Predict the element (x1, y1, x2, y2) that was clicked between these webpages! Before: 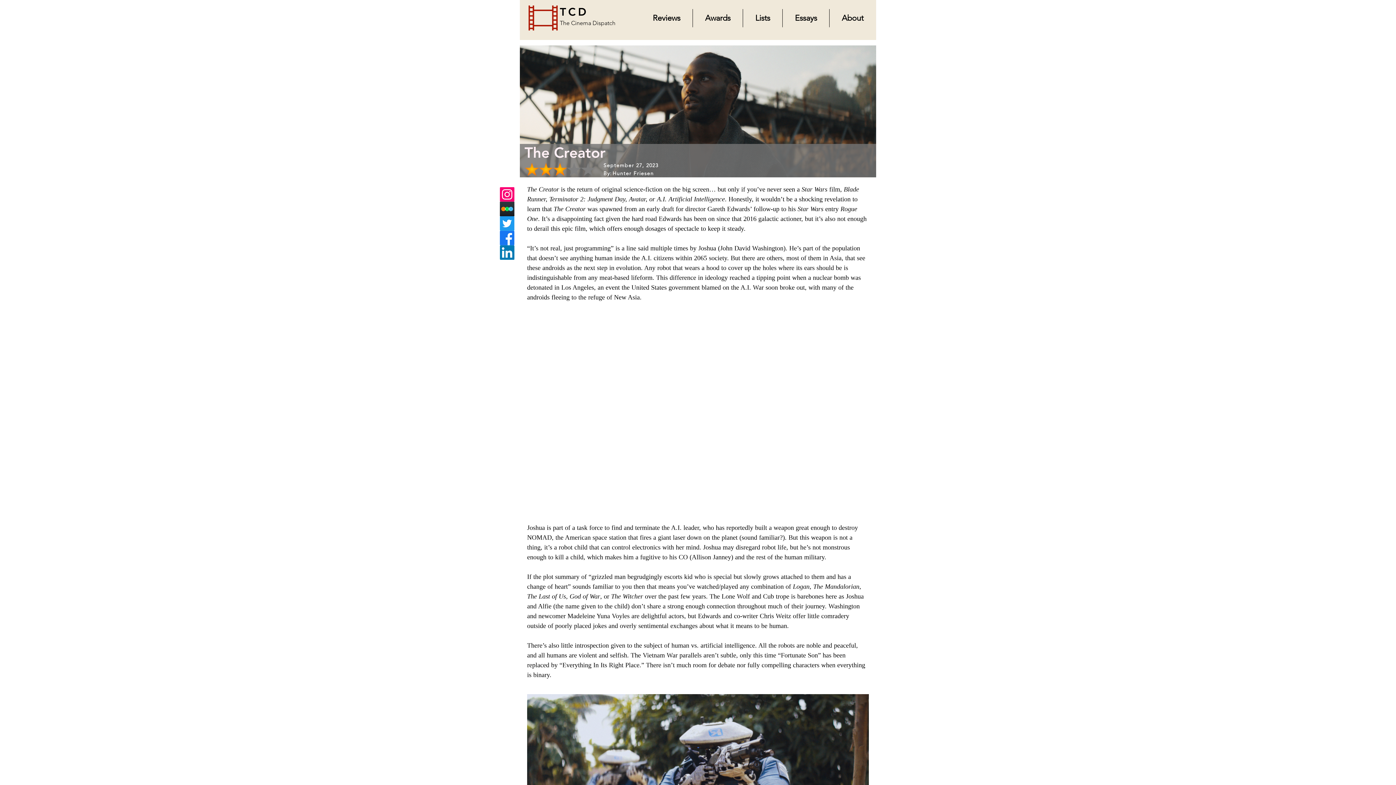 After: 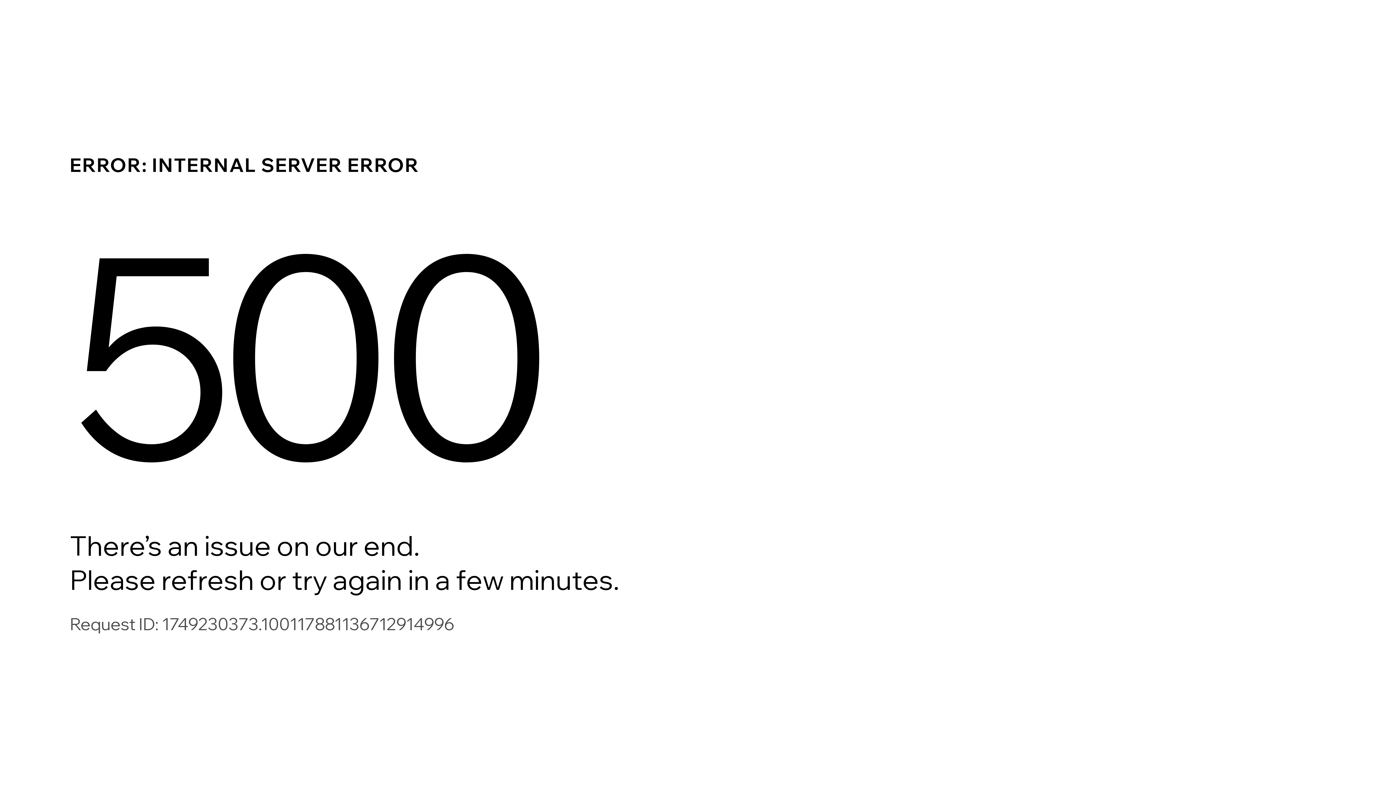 Action: bbox: (640, 9, 692, 27) label: Reviews